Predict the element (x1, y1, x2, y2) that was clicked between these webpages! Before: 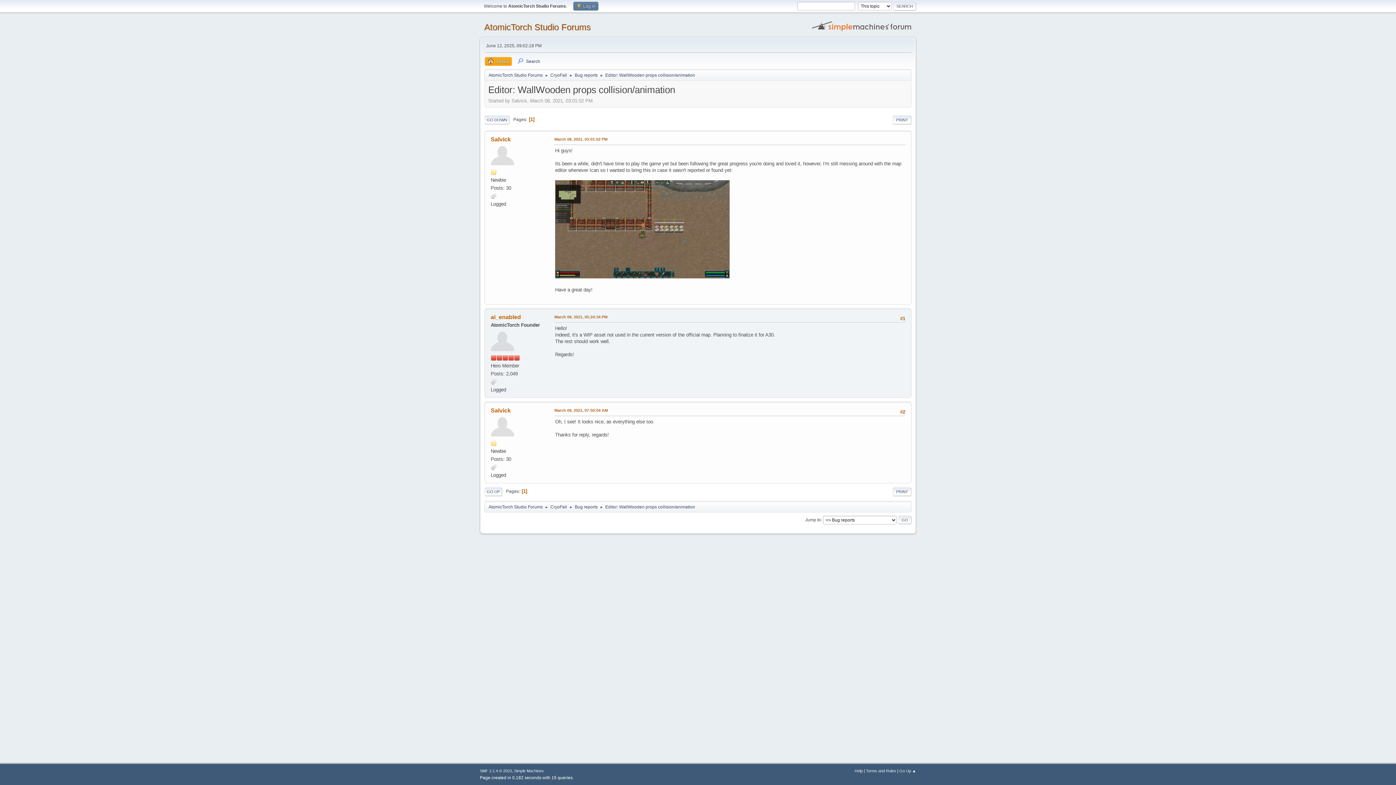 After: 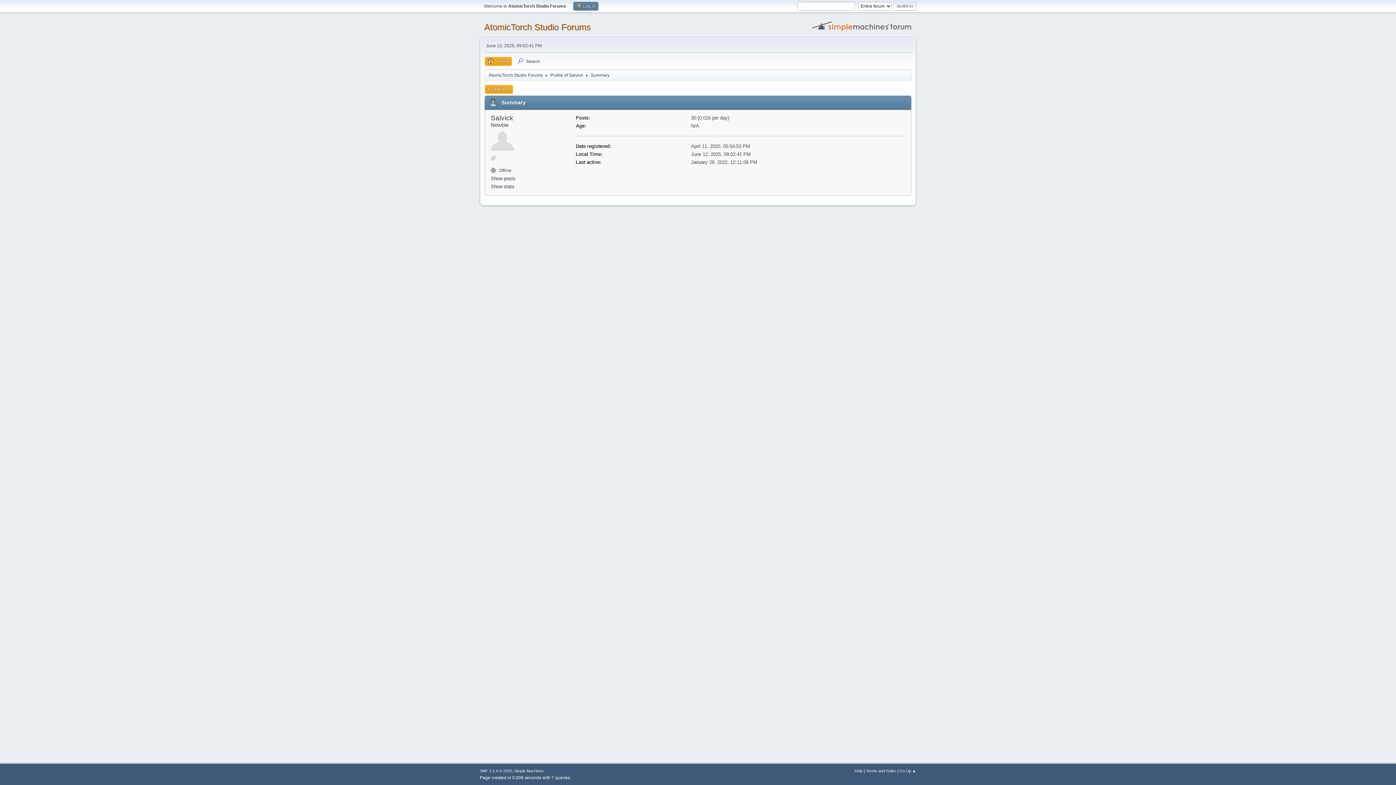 Action: bbox: (490, 136, 510, 142) label: Salvick